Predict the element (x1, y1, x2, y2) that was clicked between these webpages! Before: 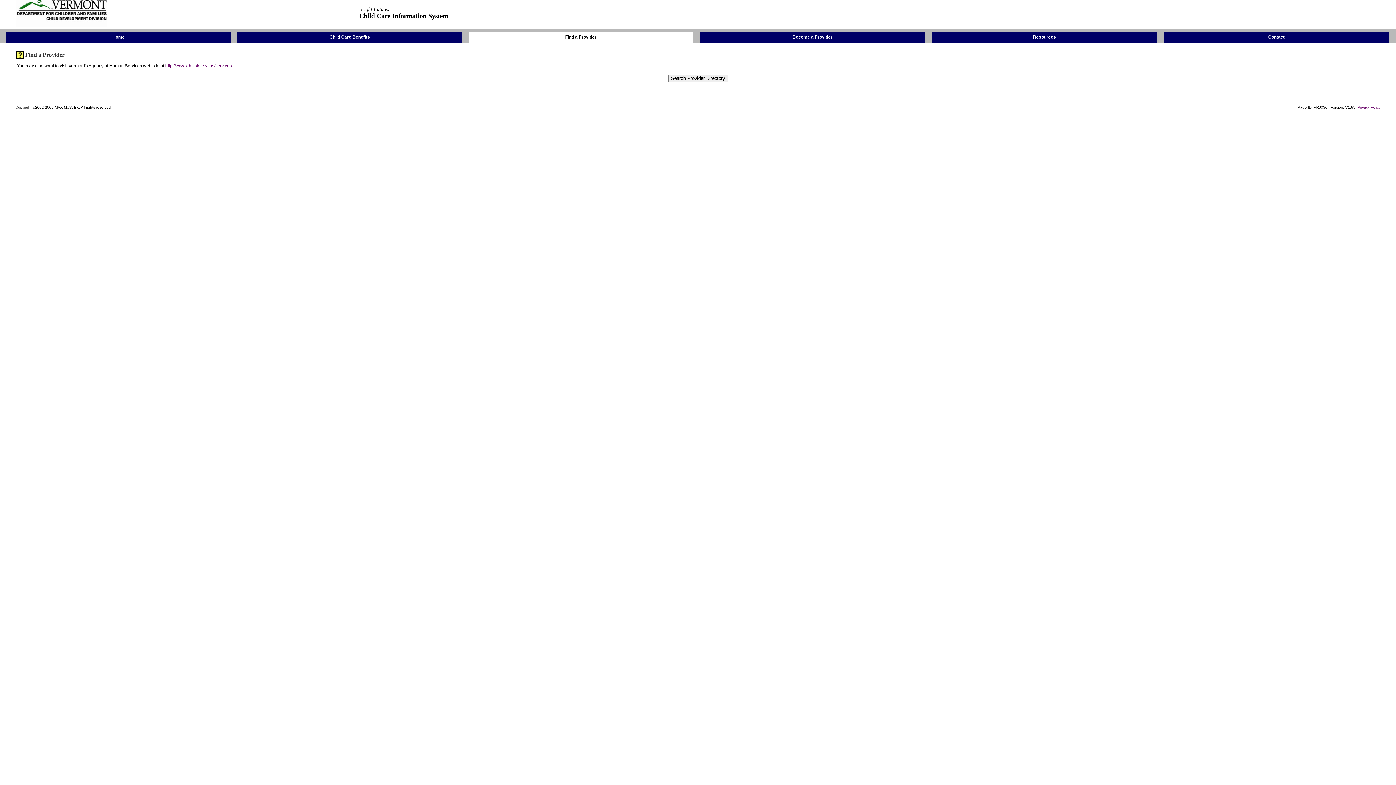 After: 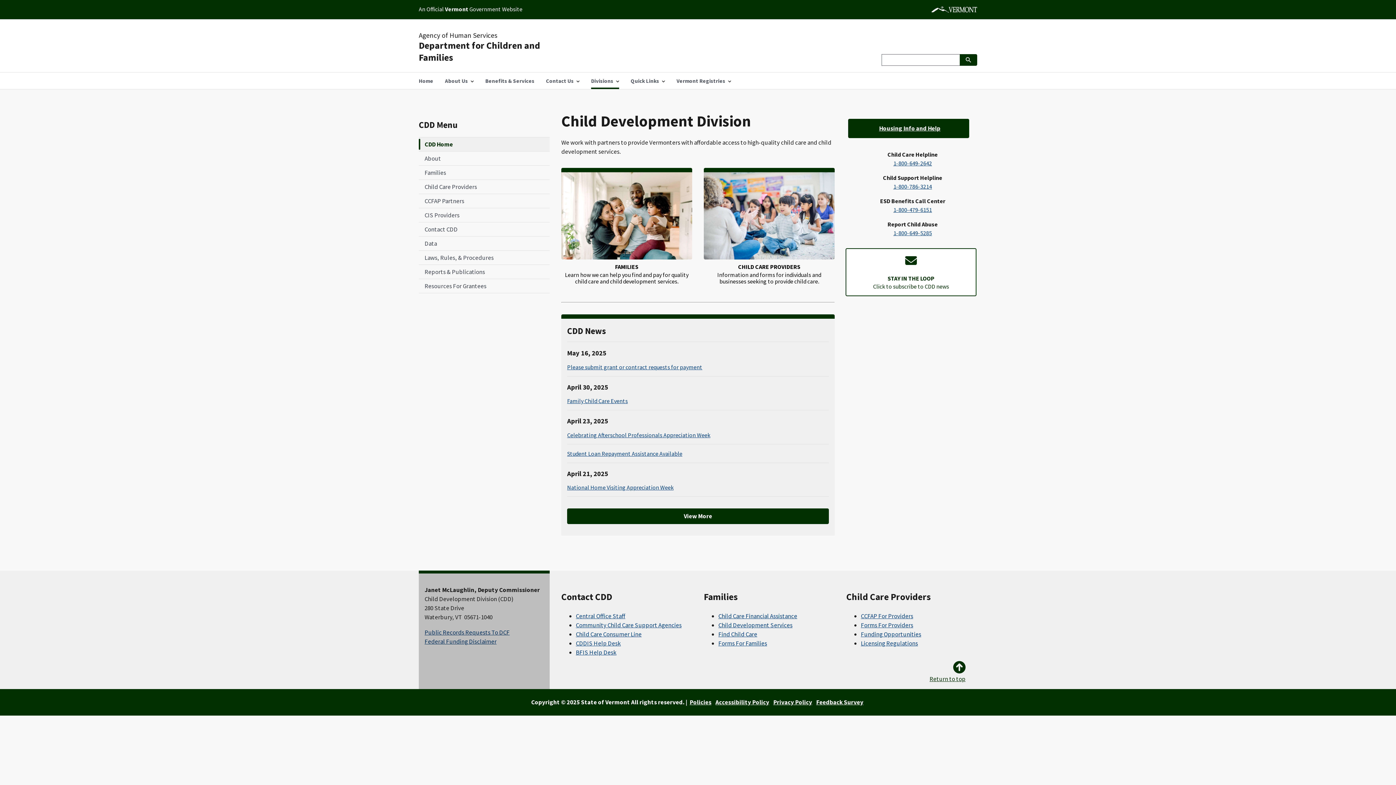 Action: bbox: (13, 22, 108, 28)